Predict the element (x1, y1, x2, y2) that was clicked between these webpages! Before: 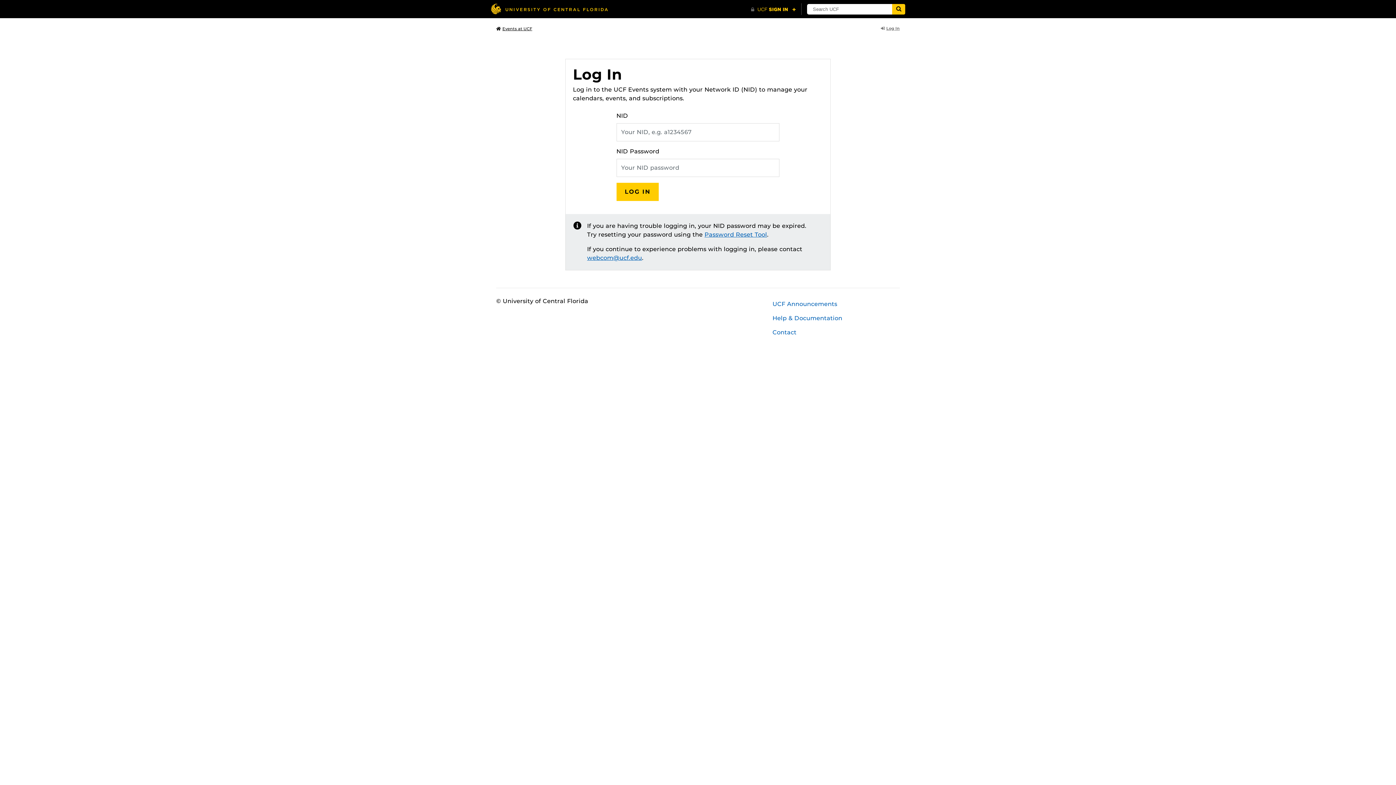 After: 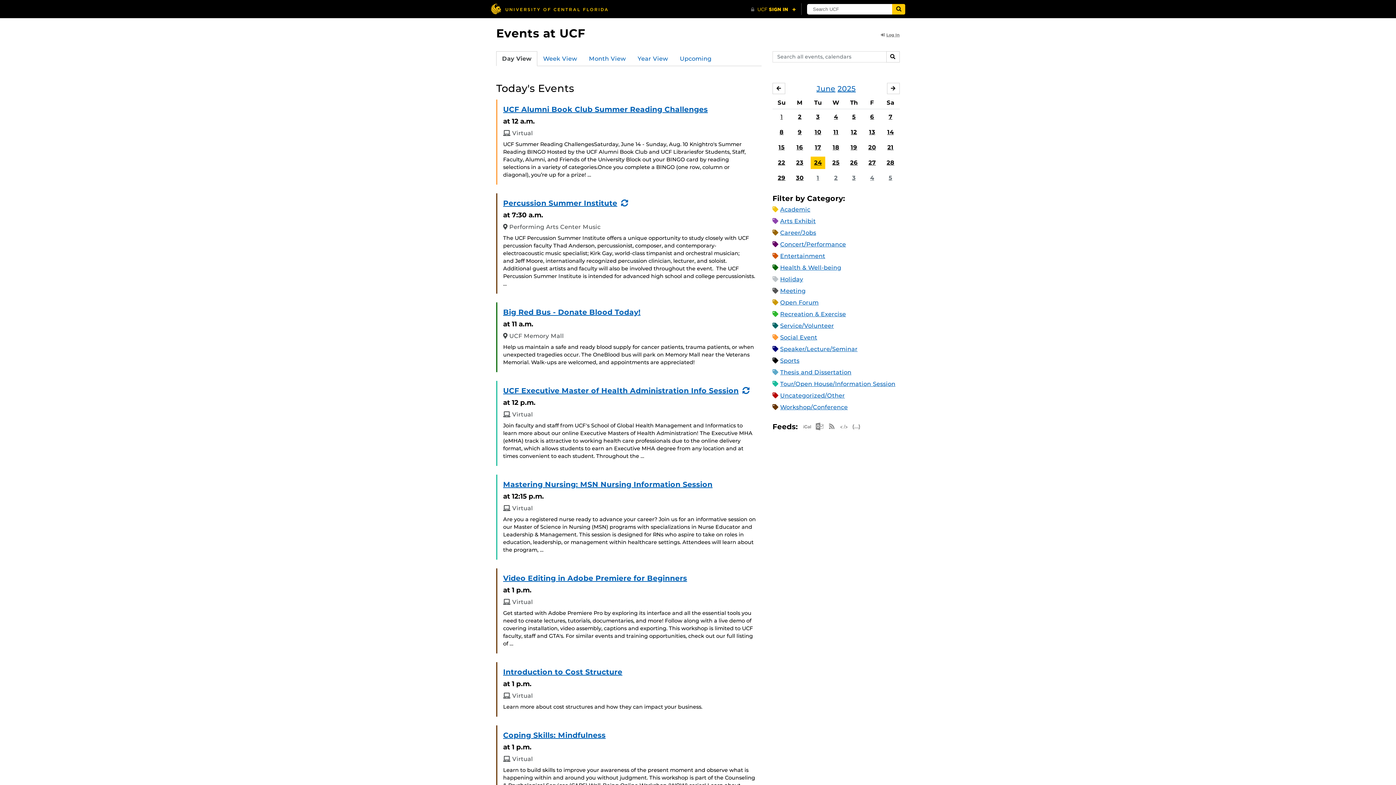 Action: bbox: (496, 26, 532, 31) label: Events at UCF